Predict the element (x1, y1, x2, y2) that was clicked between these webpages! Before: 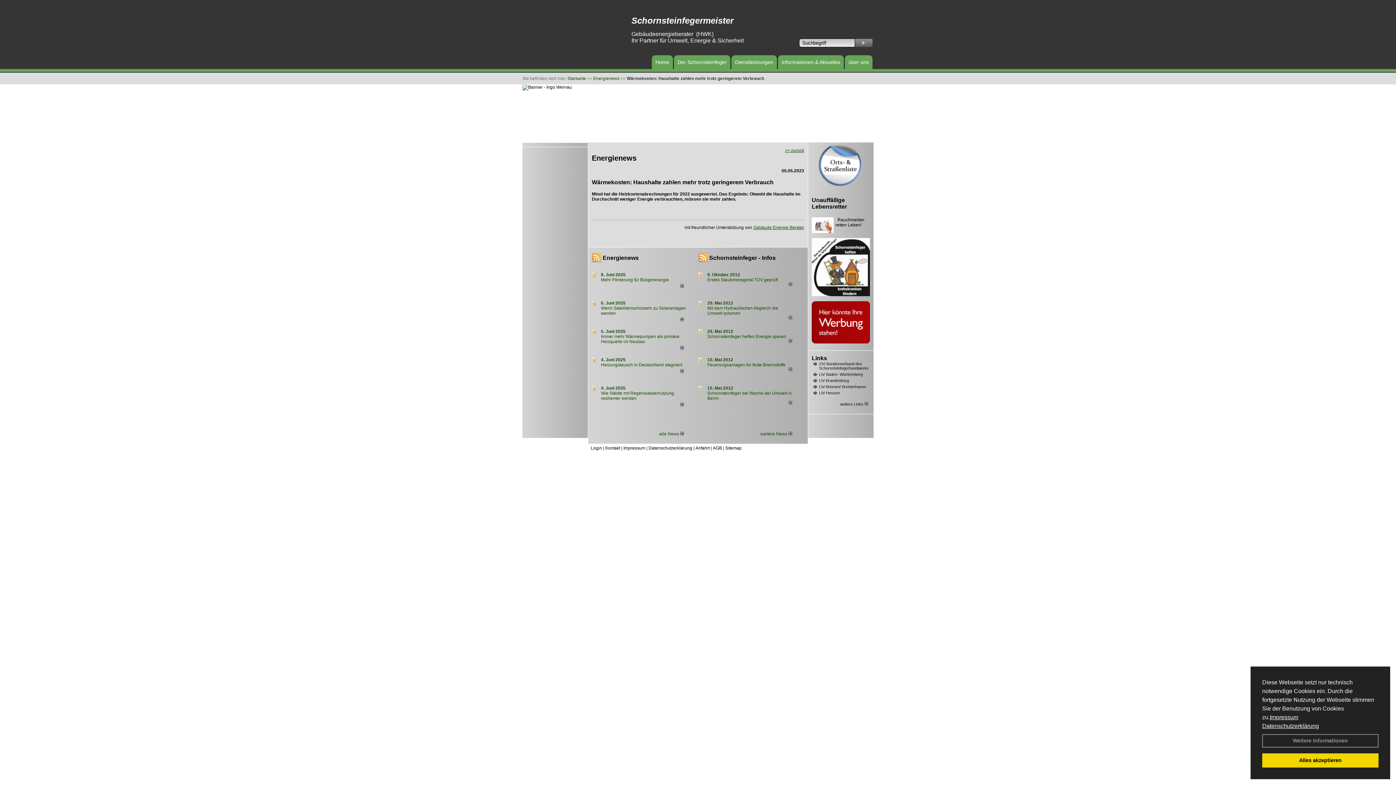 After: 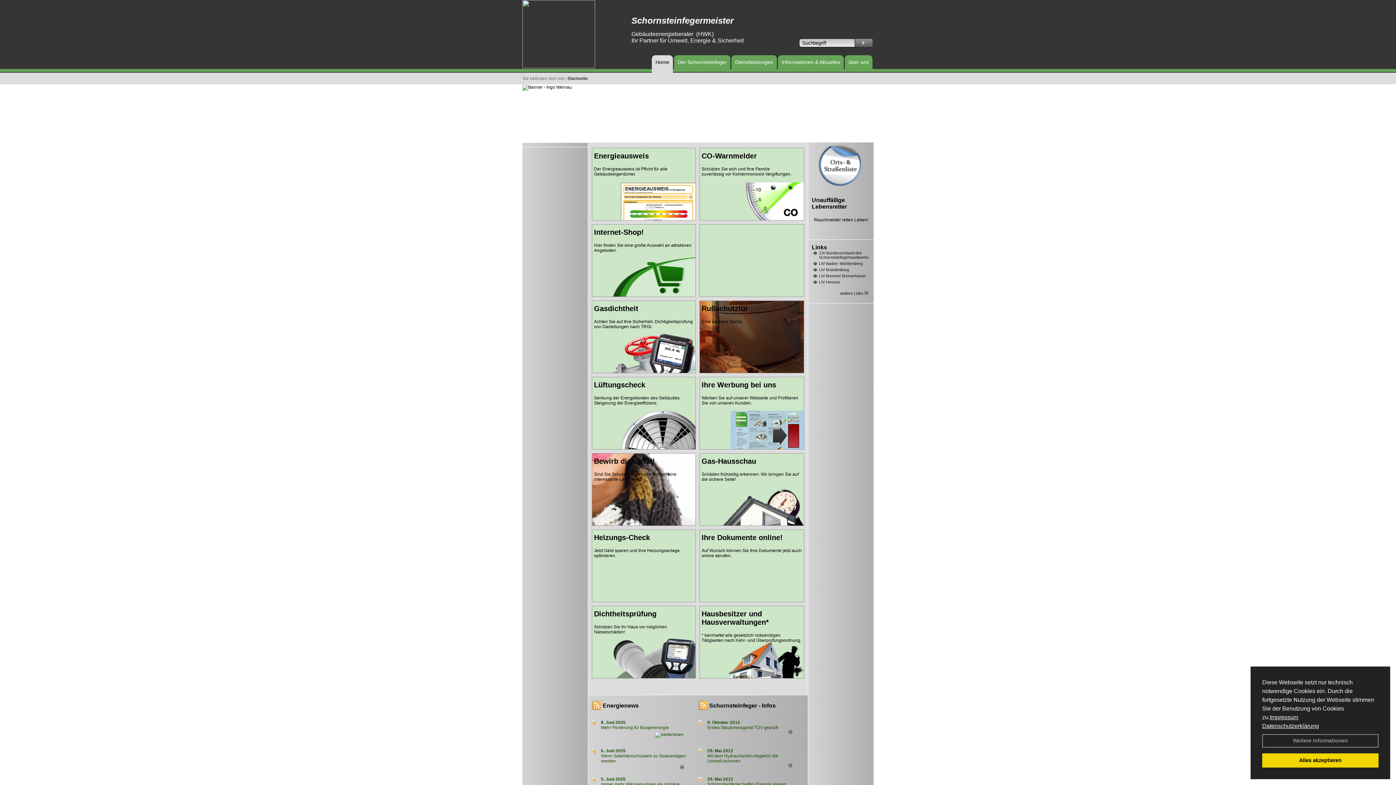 Action: bbox: (655, 56, 669, 68) label: Home